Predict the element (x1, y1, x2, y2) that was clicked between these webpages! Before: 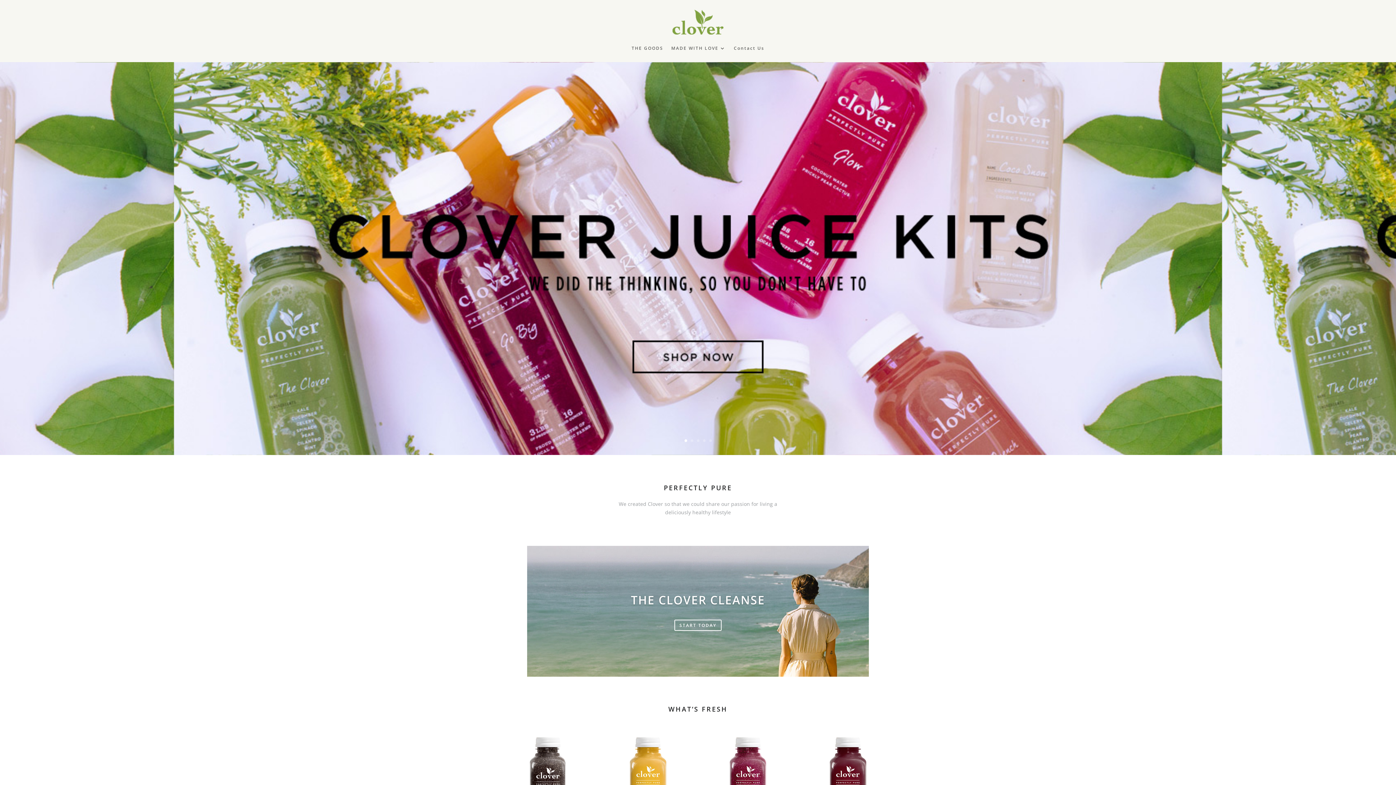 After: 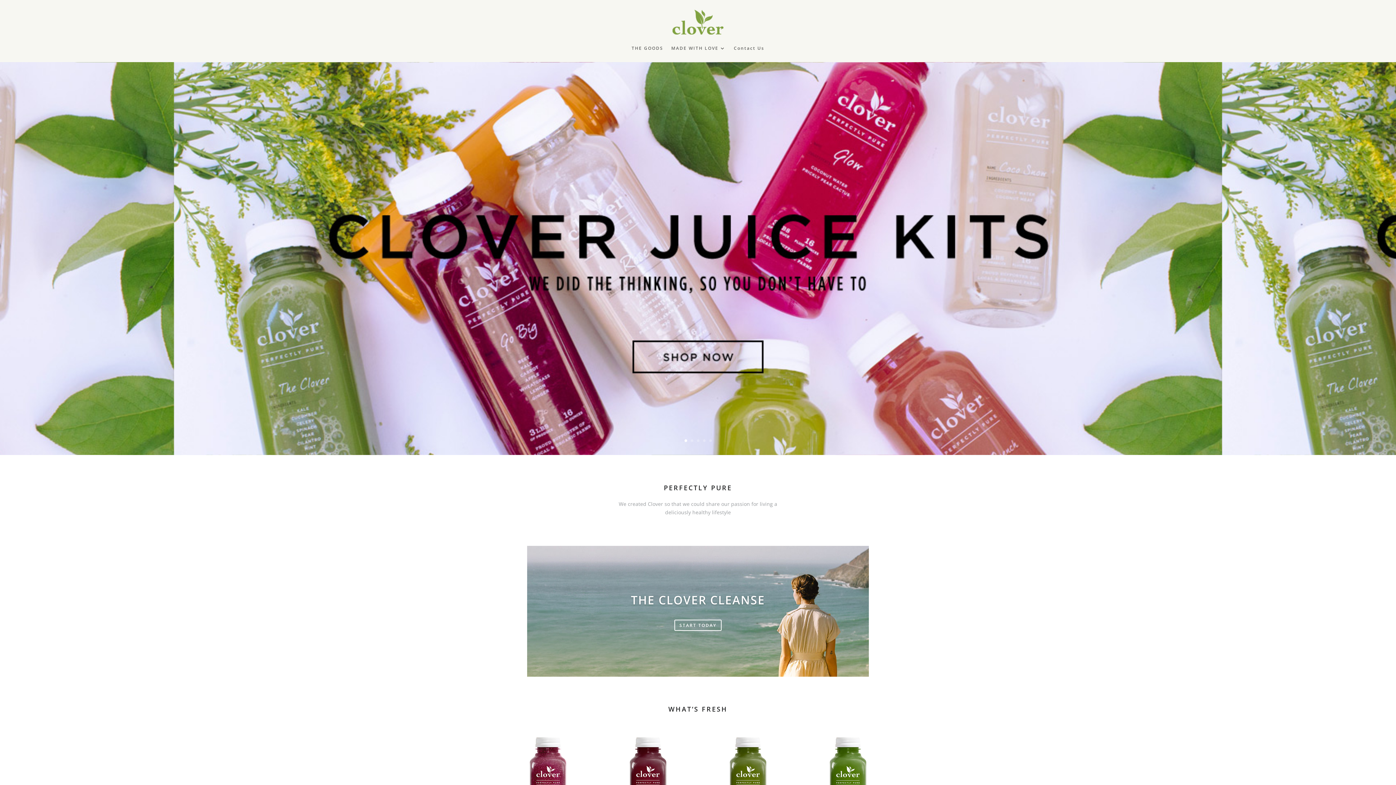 Action: label: 1 bbox: (684, 439, 687, 442)